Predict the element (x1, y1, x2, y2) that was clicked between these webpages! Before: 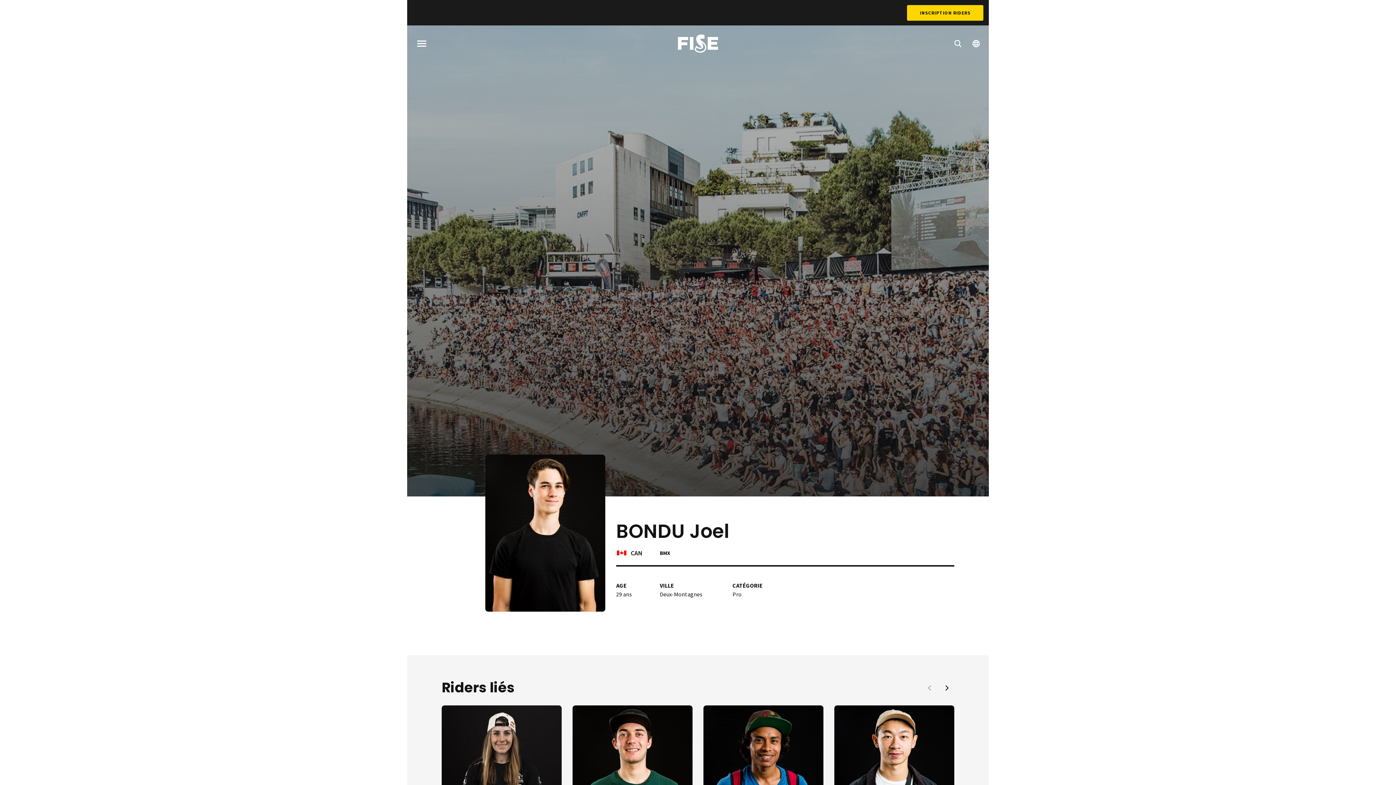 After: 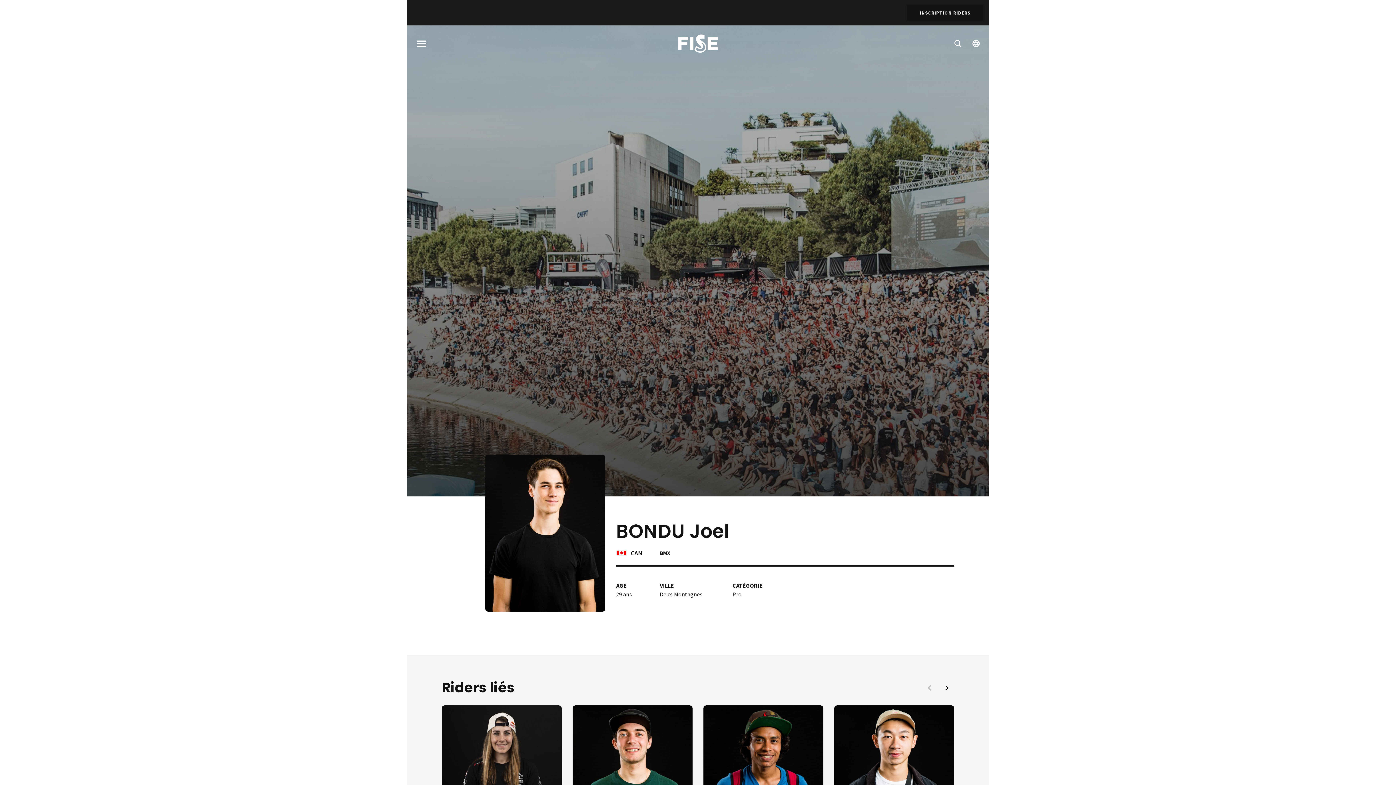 Action: label: INSCRIPTION RIDERS bbox: (907, 4, 983, 20)